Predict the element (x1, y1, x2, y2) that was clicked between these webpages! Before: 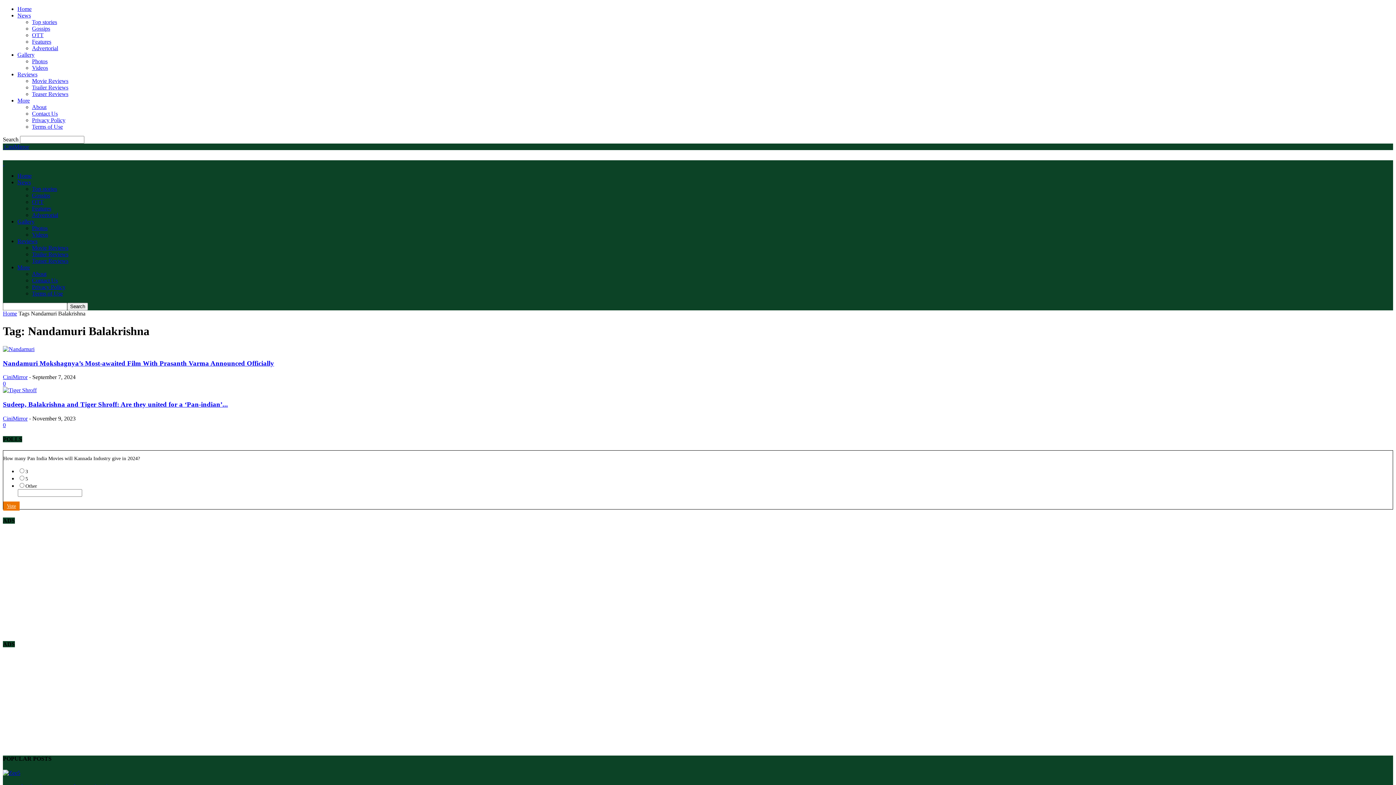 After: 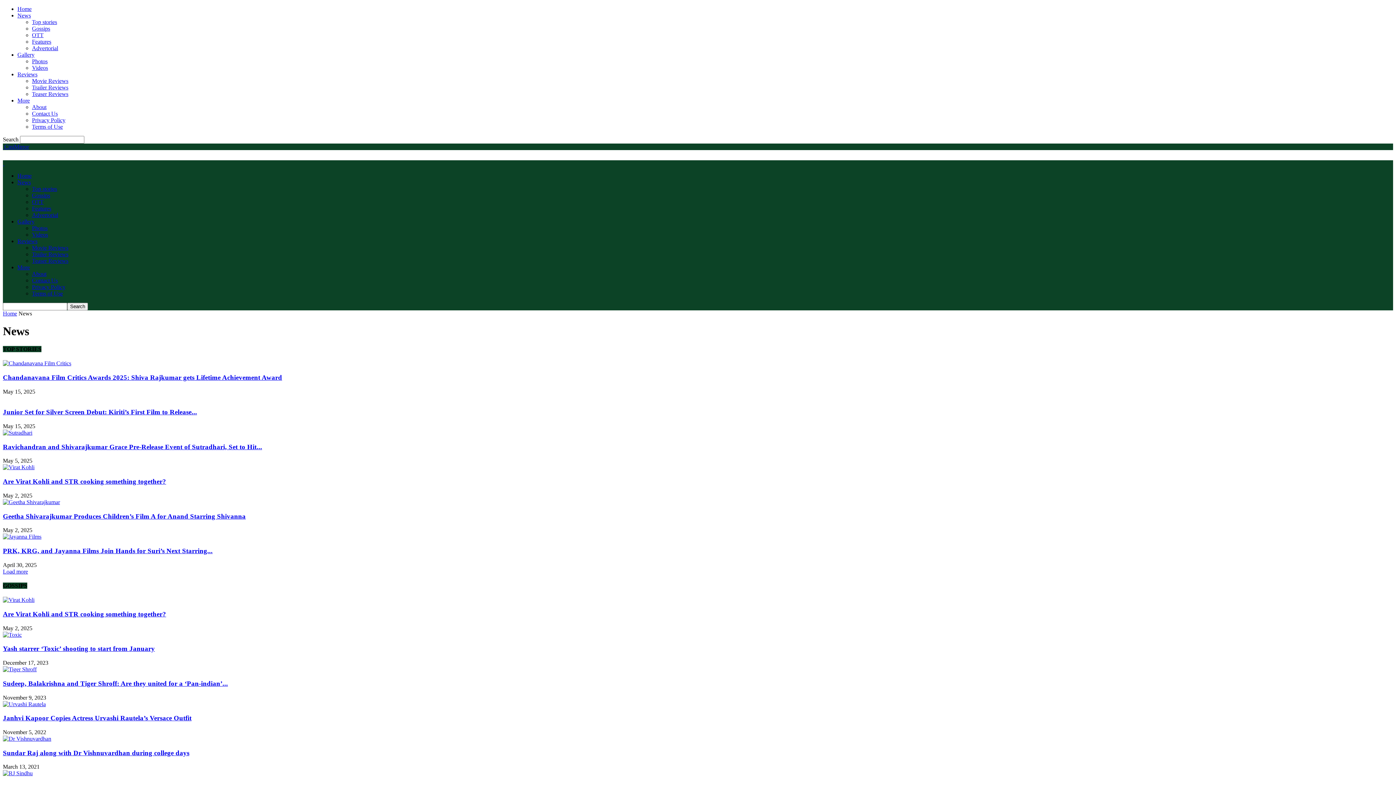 Action: label: News bbox: (17, 179, 30, 185)